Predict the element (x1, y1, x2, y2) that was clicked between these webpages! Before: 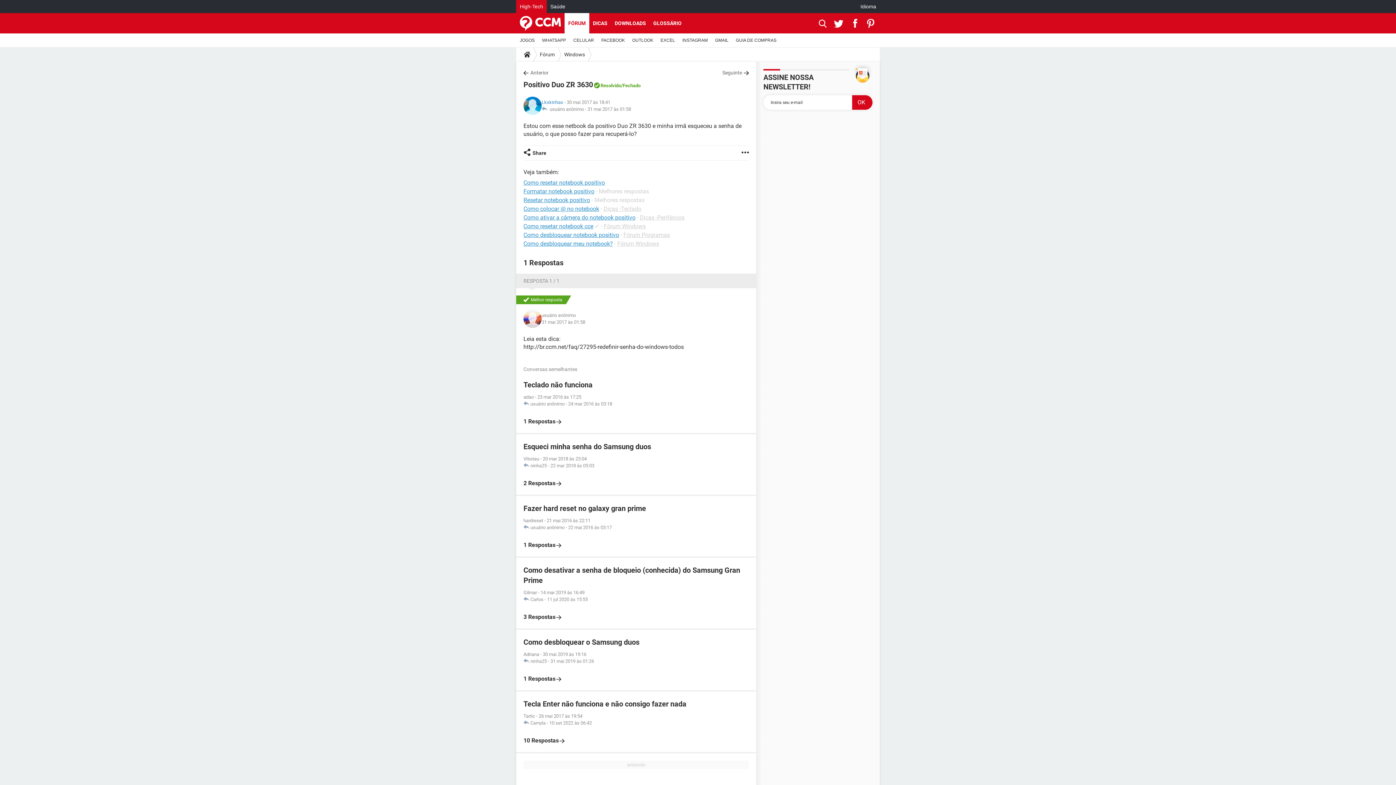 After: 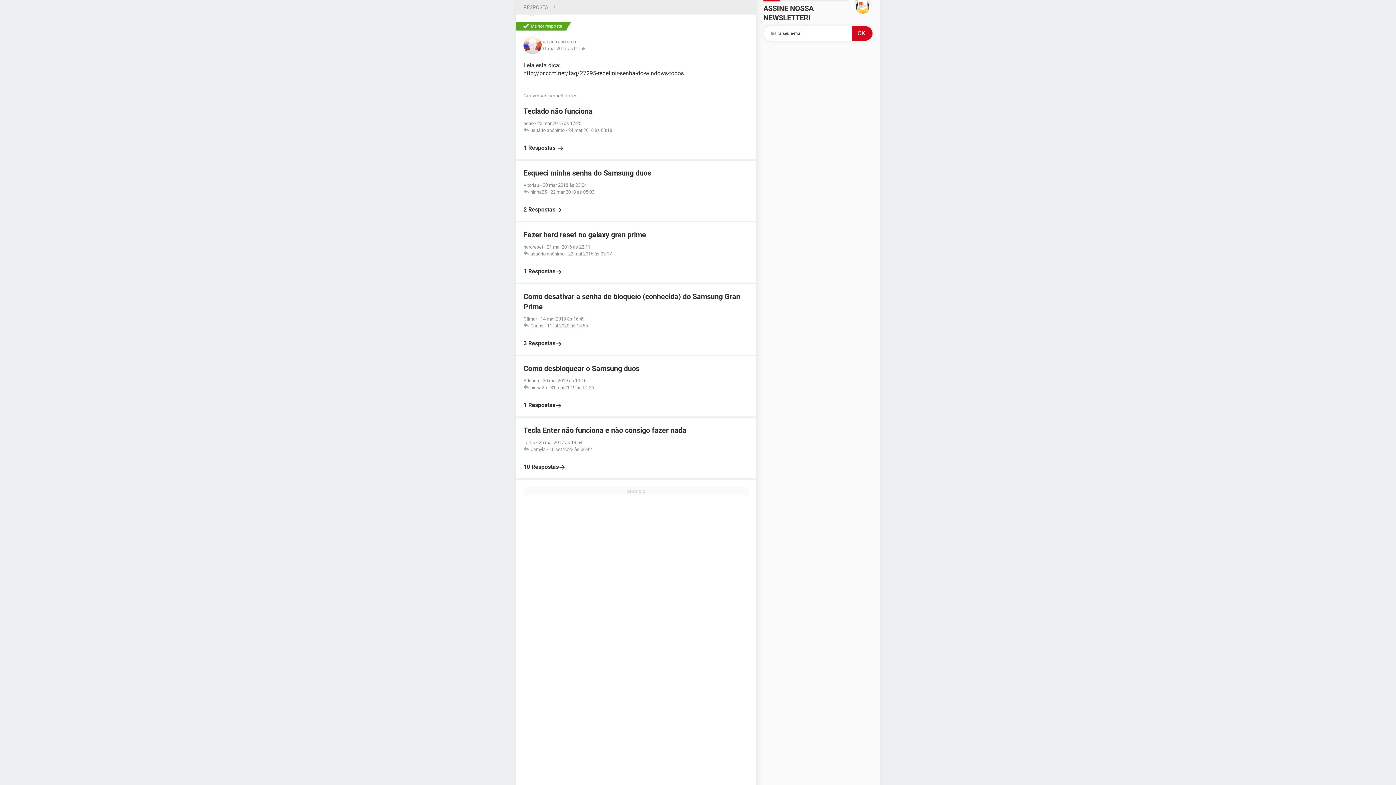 Action: bbox: (587, 105, 631, 112) label: 31 mai 2017 às 01:58